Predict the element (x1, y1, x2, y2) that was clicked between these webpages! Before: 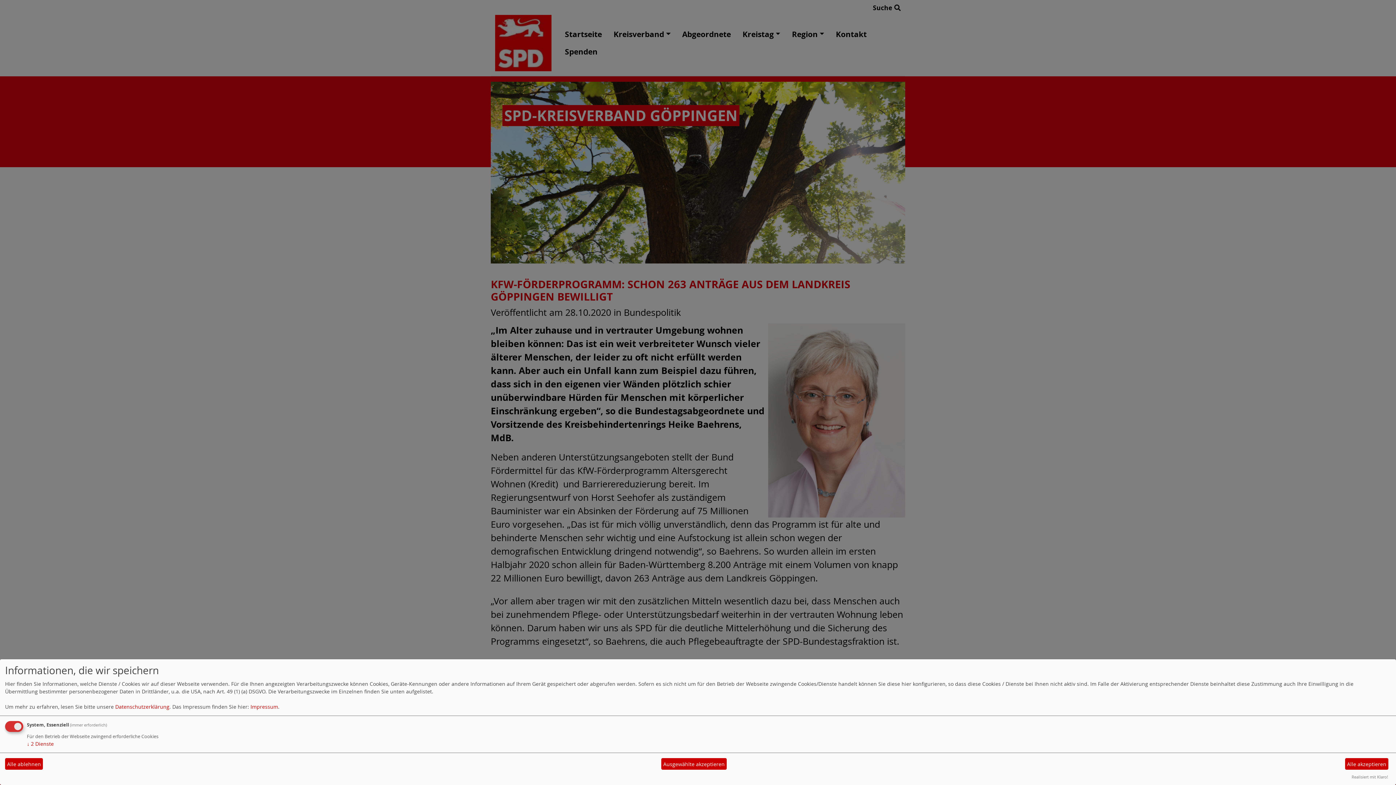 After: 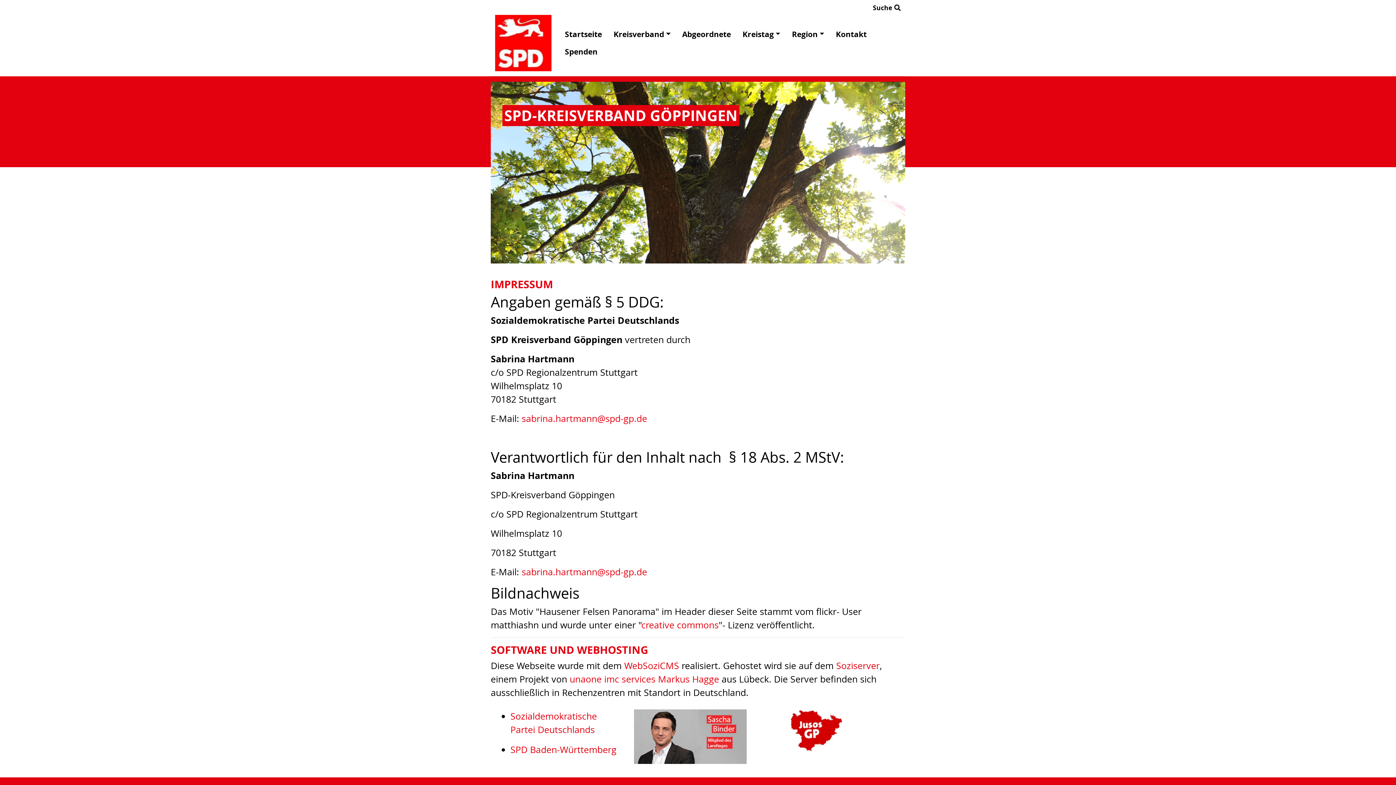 Action: bbox: (250, 703, 278, 710) label: Impressum